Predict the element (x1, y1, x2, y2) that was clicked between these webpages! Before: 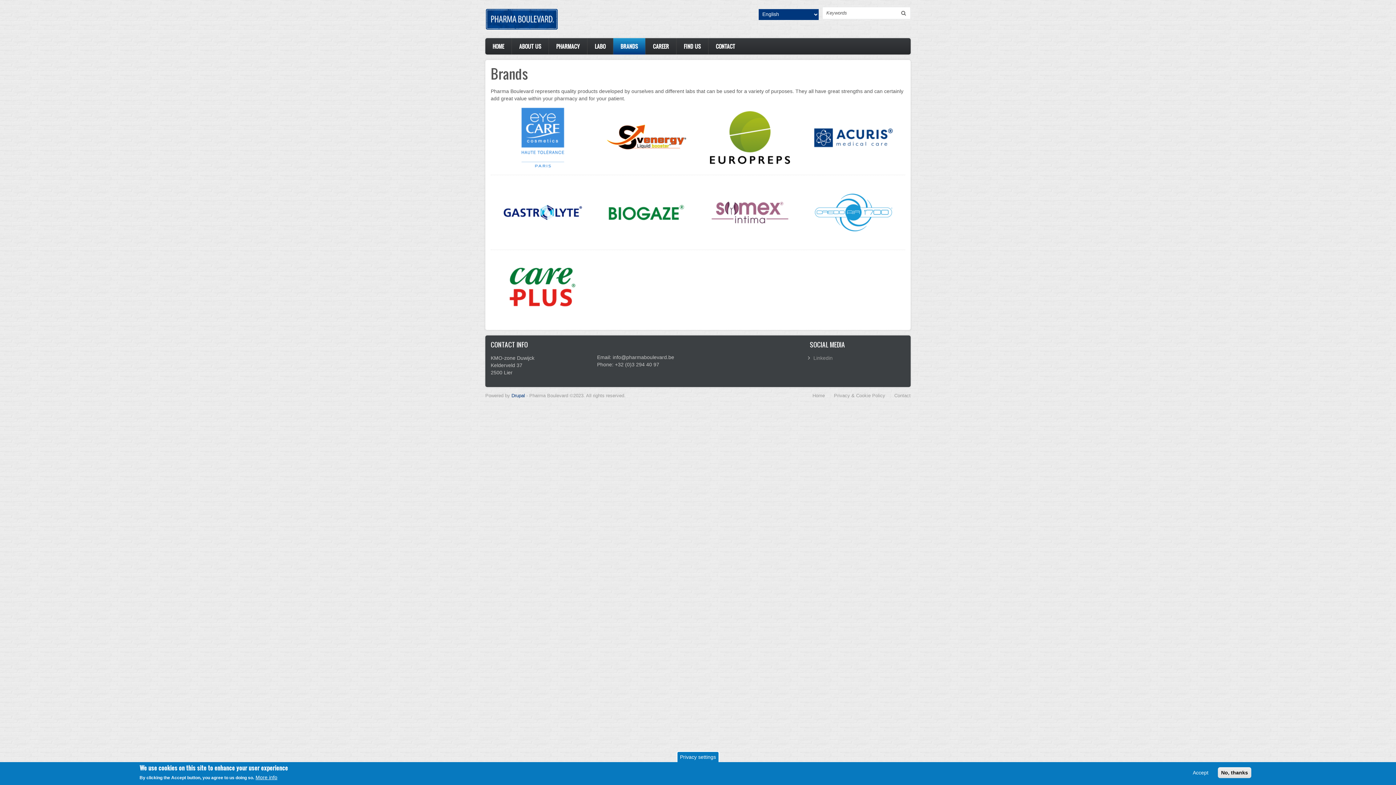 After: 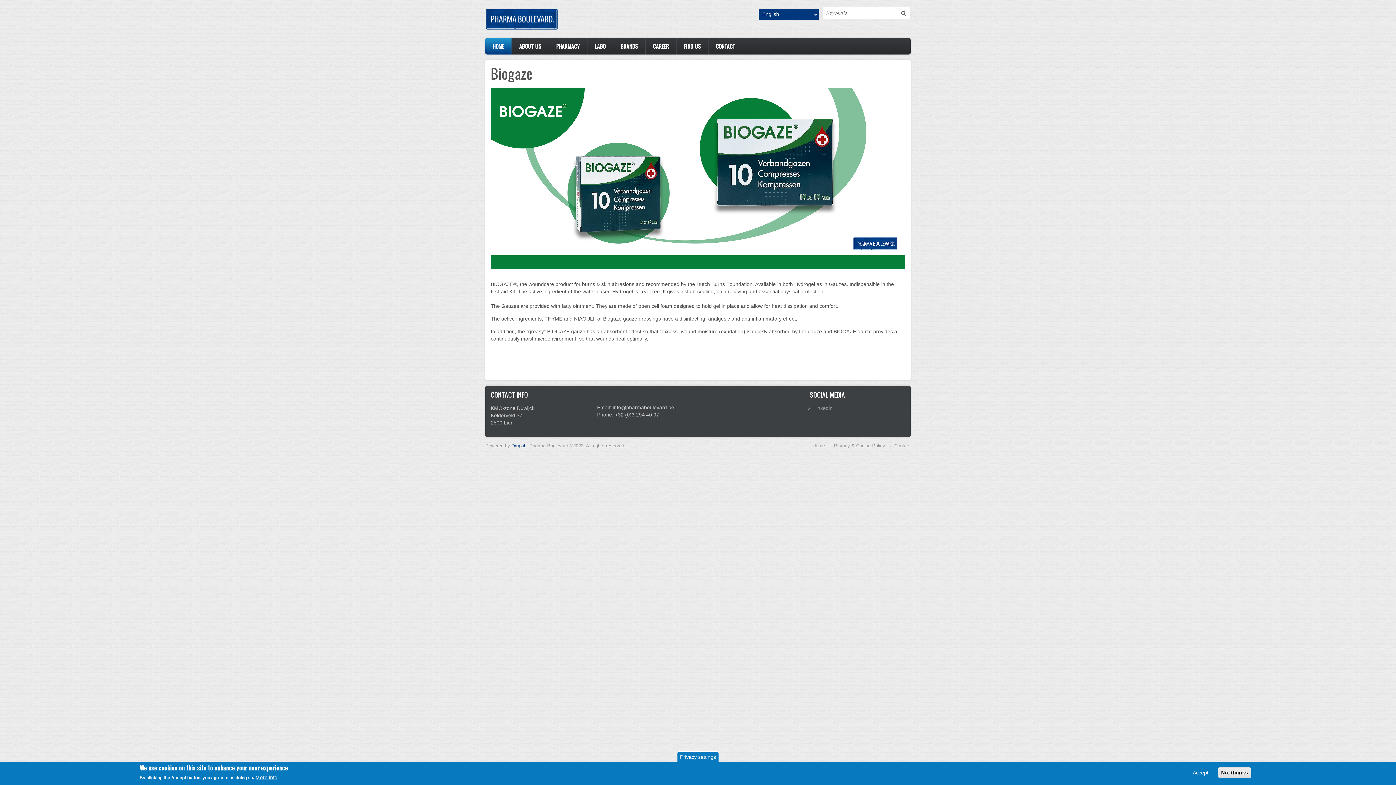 Action: bbox: (606, 209, 686, 214)